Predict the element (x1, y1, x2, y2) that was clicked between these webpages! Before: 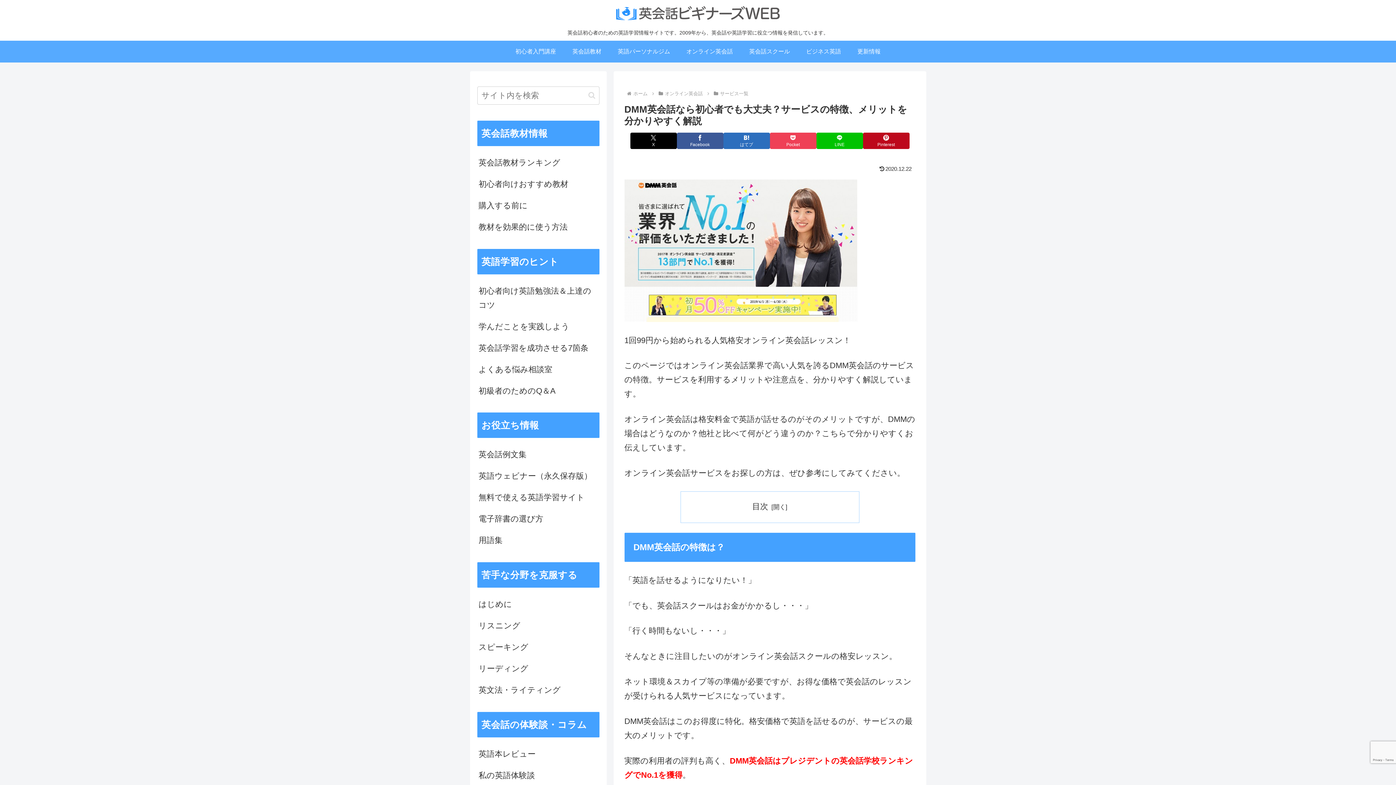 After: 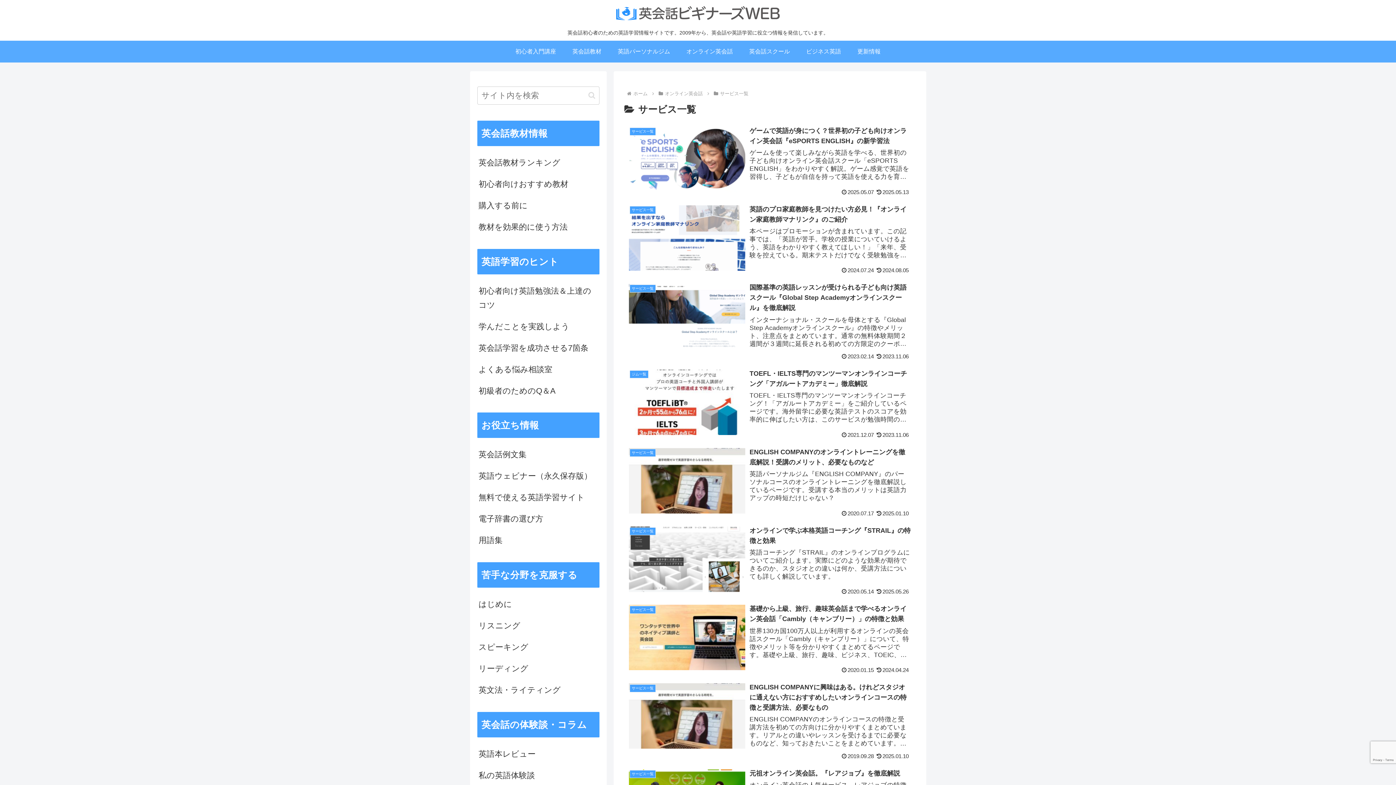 Action: label: サービス一覧 bbox: (719, 90, 749, 96)